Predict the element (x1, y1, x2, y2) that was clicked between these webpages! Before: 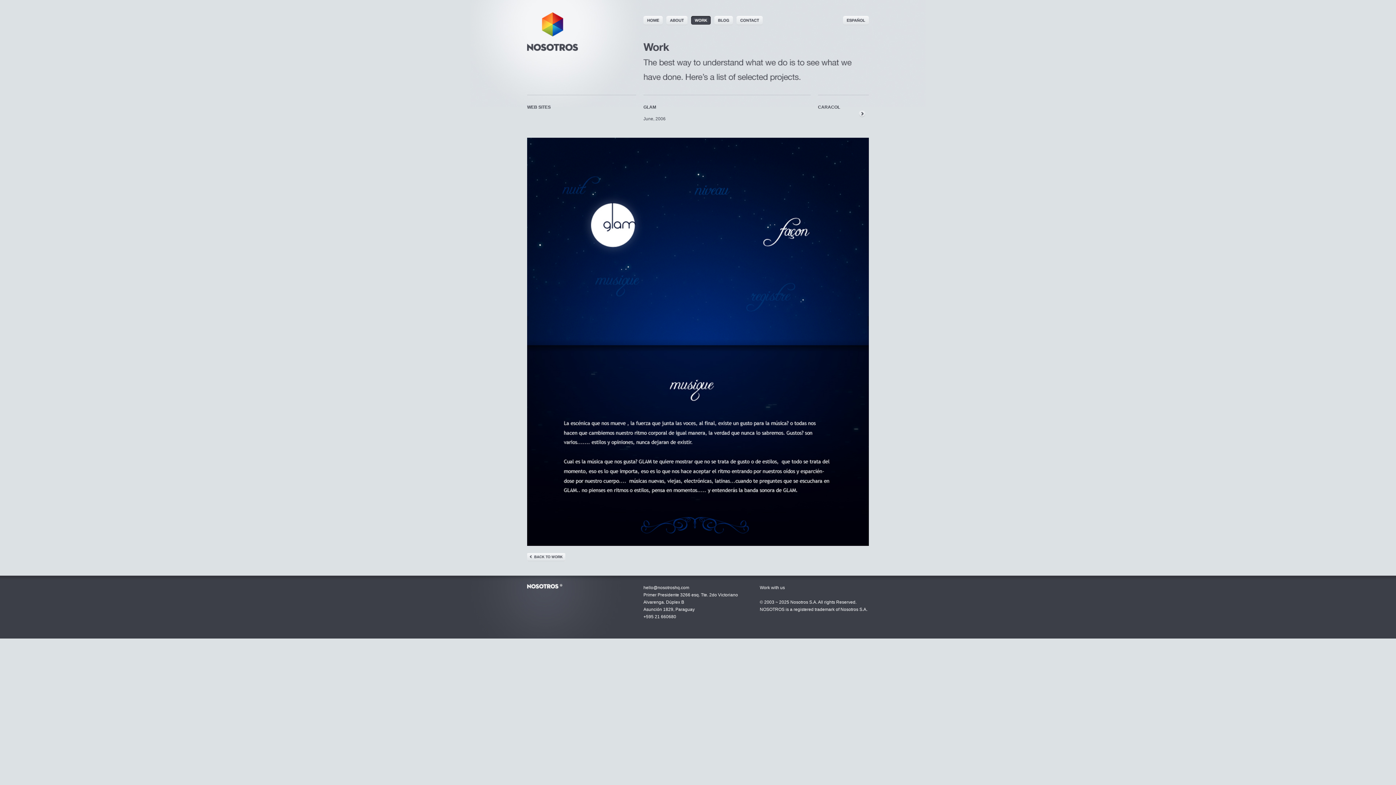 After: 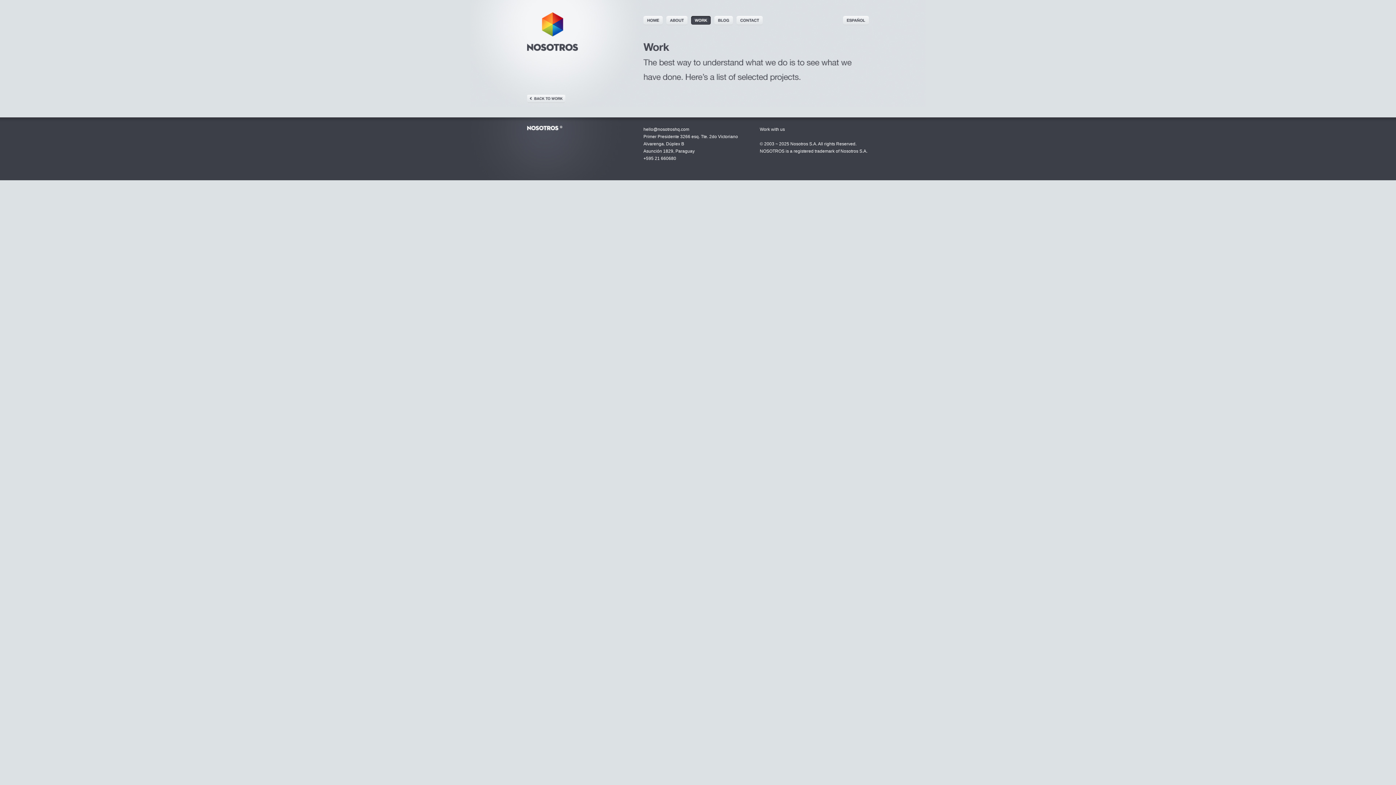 Action: label: Work with us bbox: (760, 585, 785, 590)